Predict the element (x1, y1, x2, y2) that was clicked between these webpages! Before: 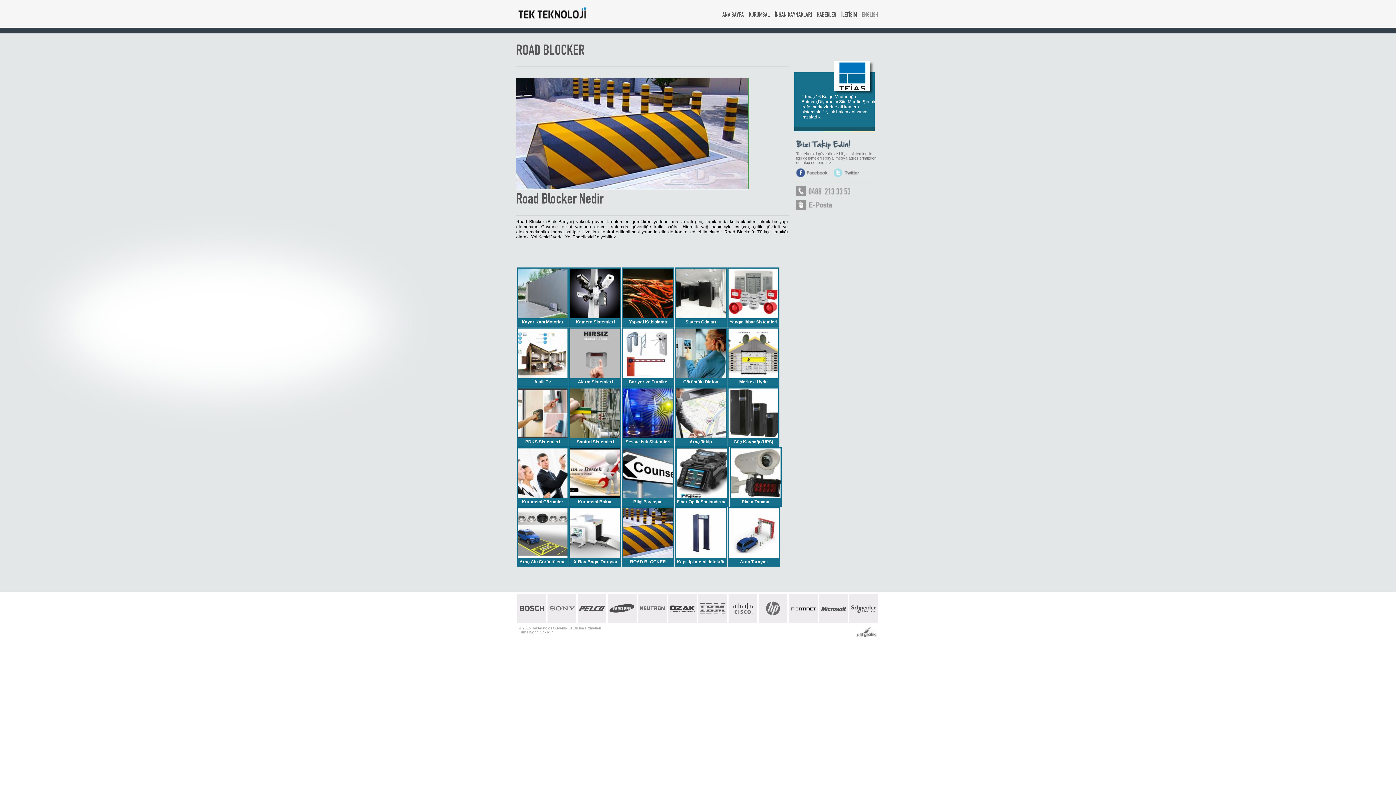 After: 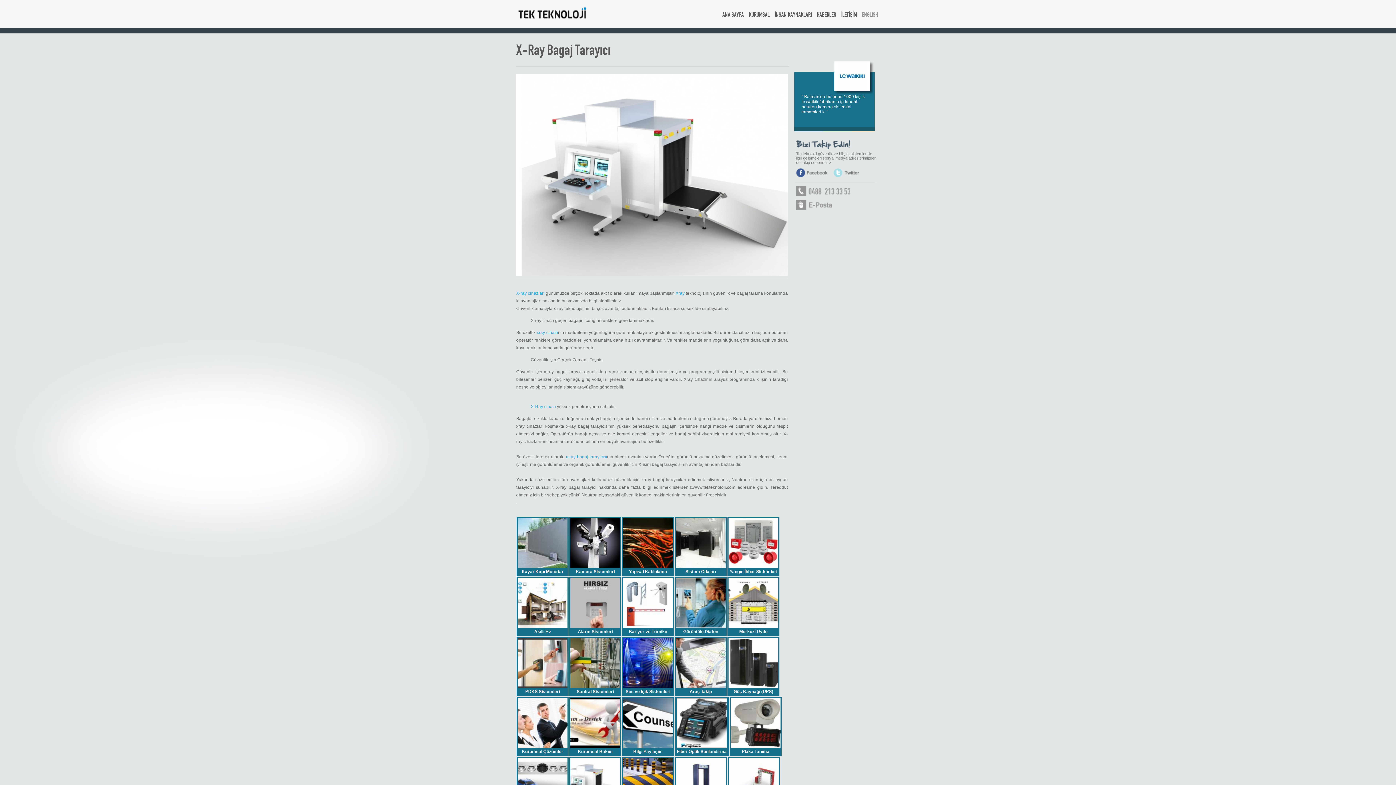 Action: bbox: (570, 554, 620, 565) label: 

X-Ray Bagaj Tarayıcı